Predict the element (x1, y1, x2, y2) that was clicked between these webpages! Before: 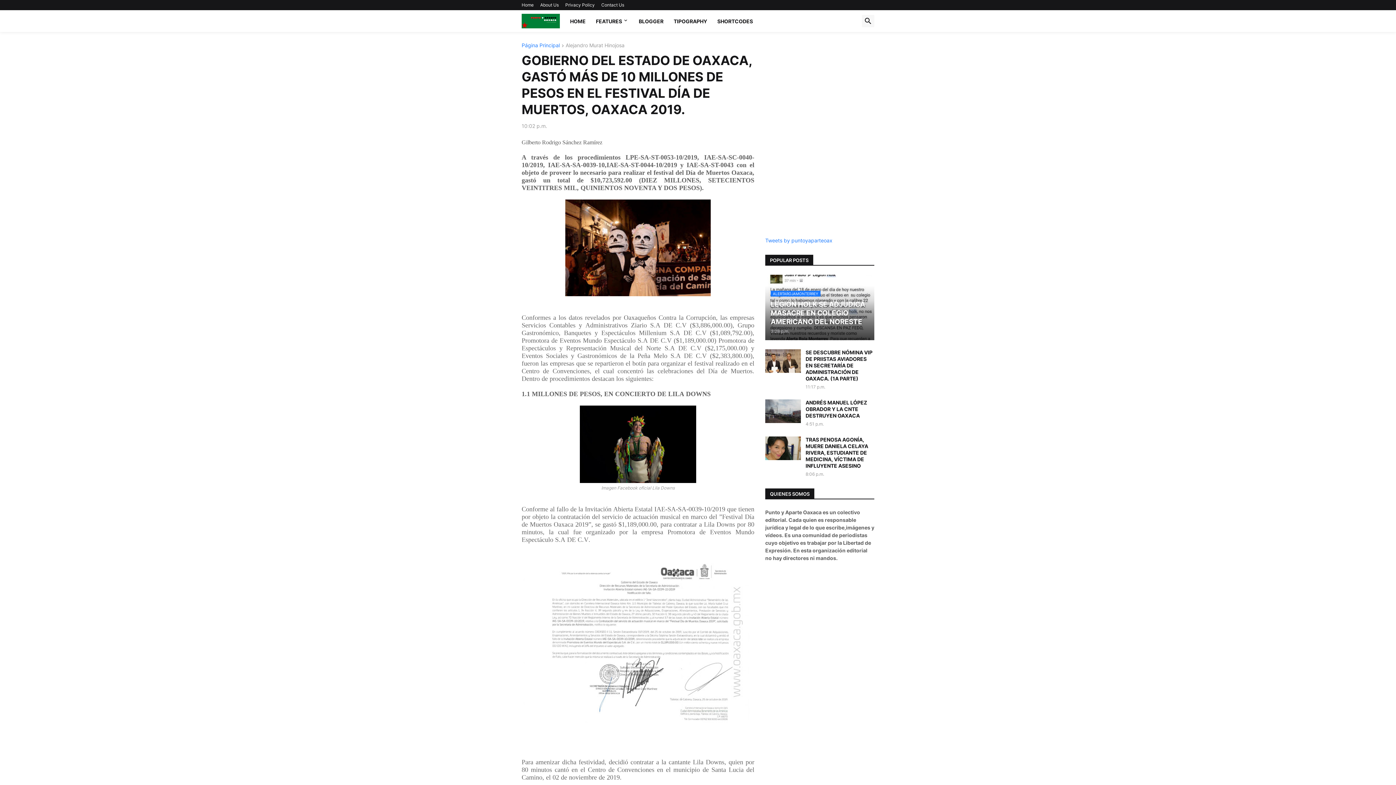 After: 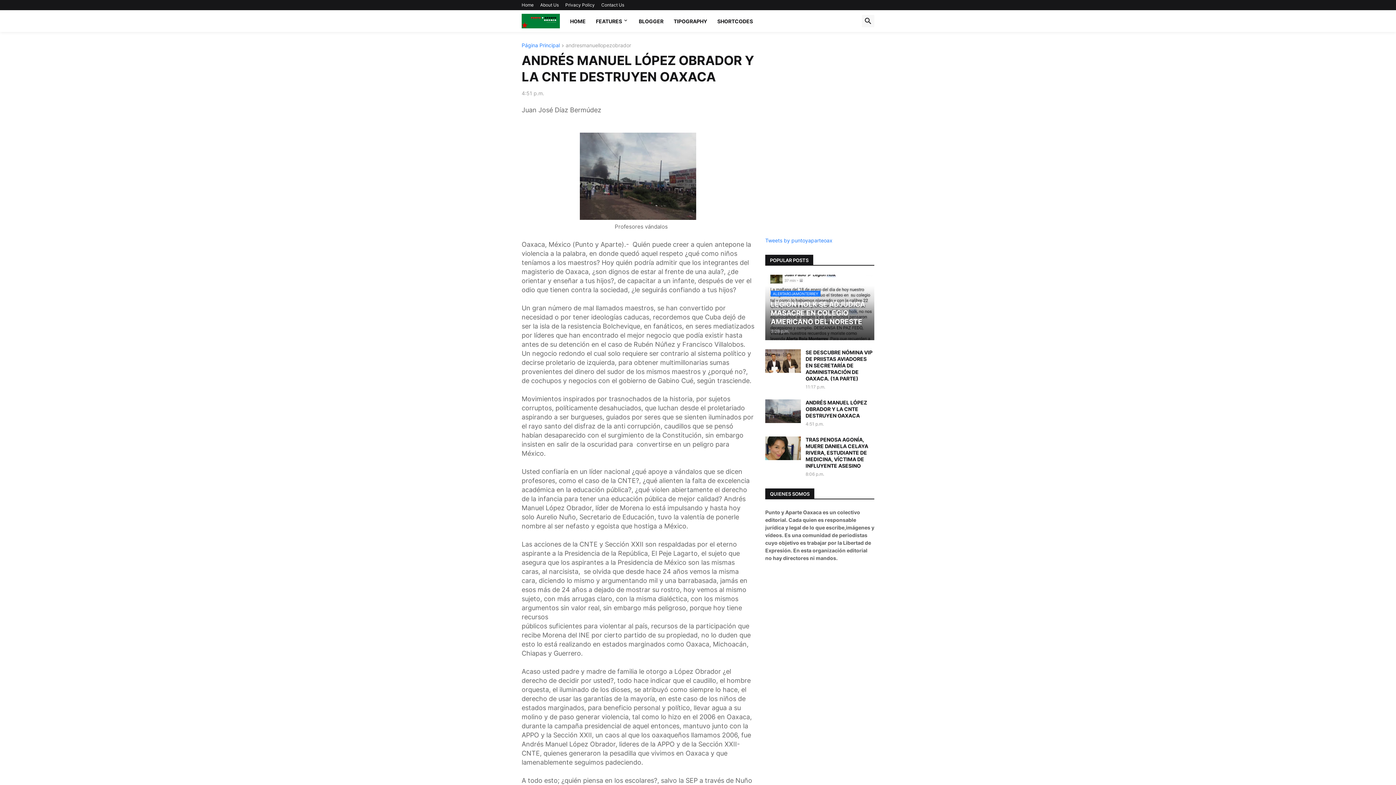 Action: bbox: (765, 399, 801, 423)